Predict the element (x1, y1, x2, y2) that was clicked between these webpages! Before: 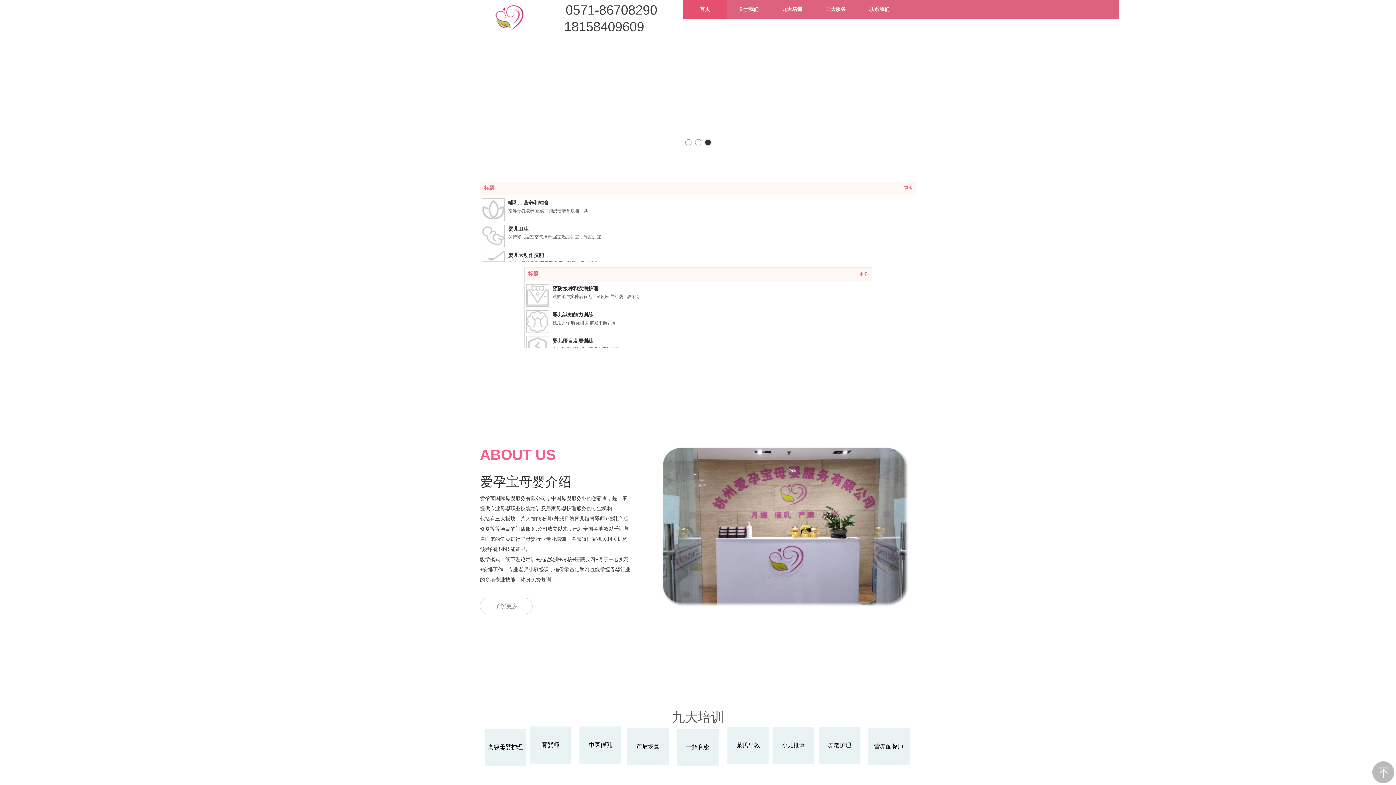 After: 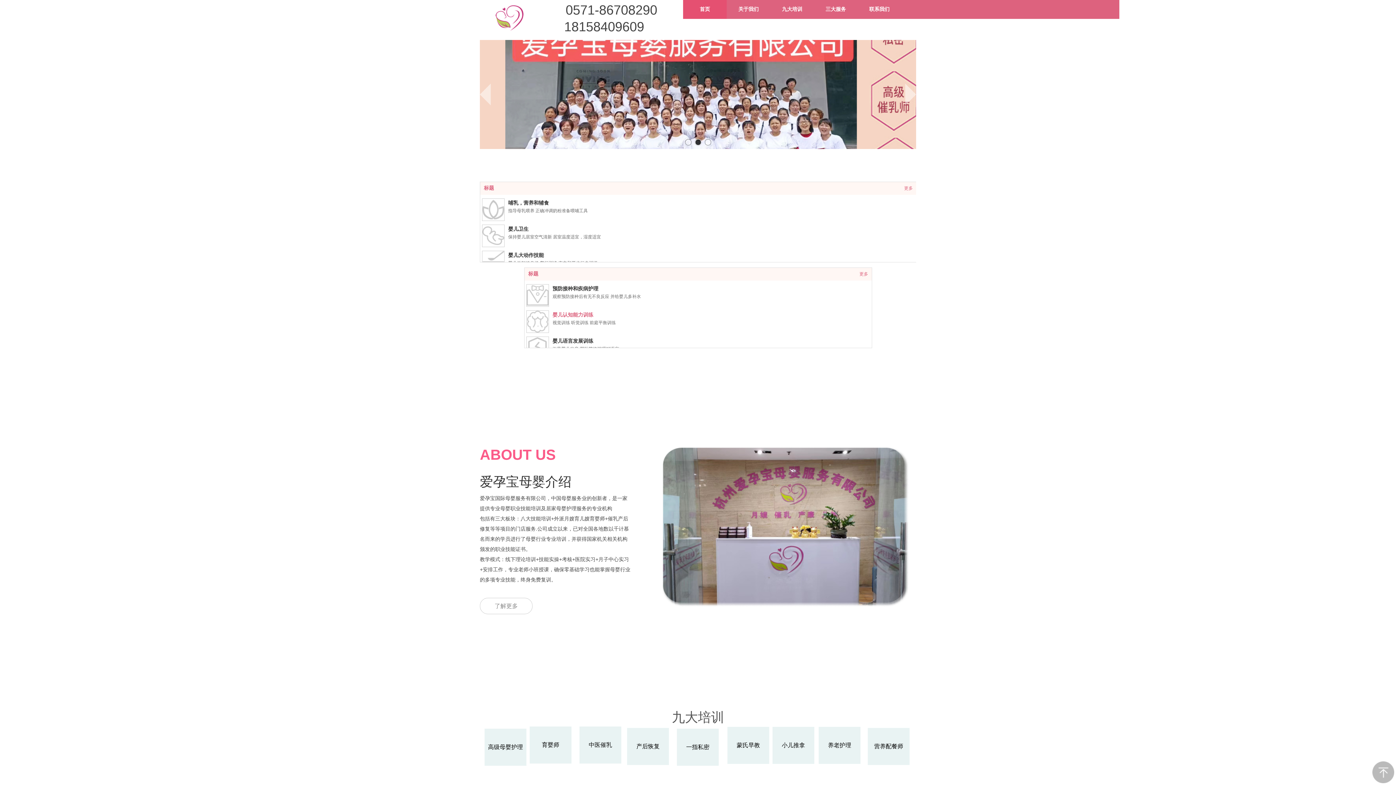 Action: bbox: (552, 312, 593, 317) label: 婴儿认知能力训练